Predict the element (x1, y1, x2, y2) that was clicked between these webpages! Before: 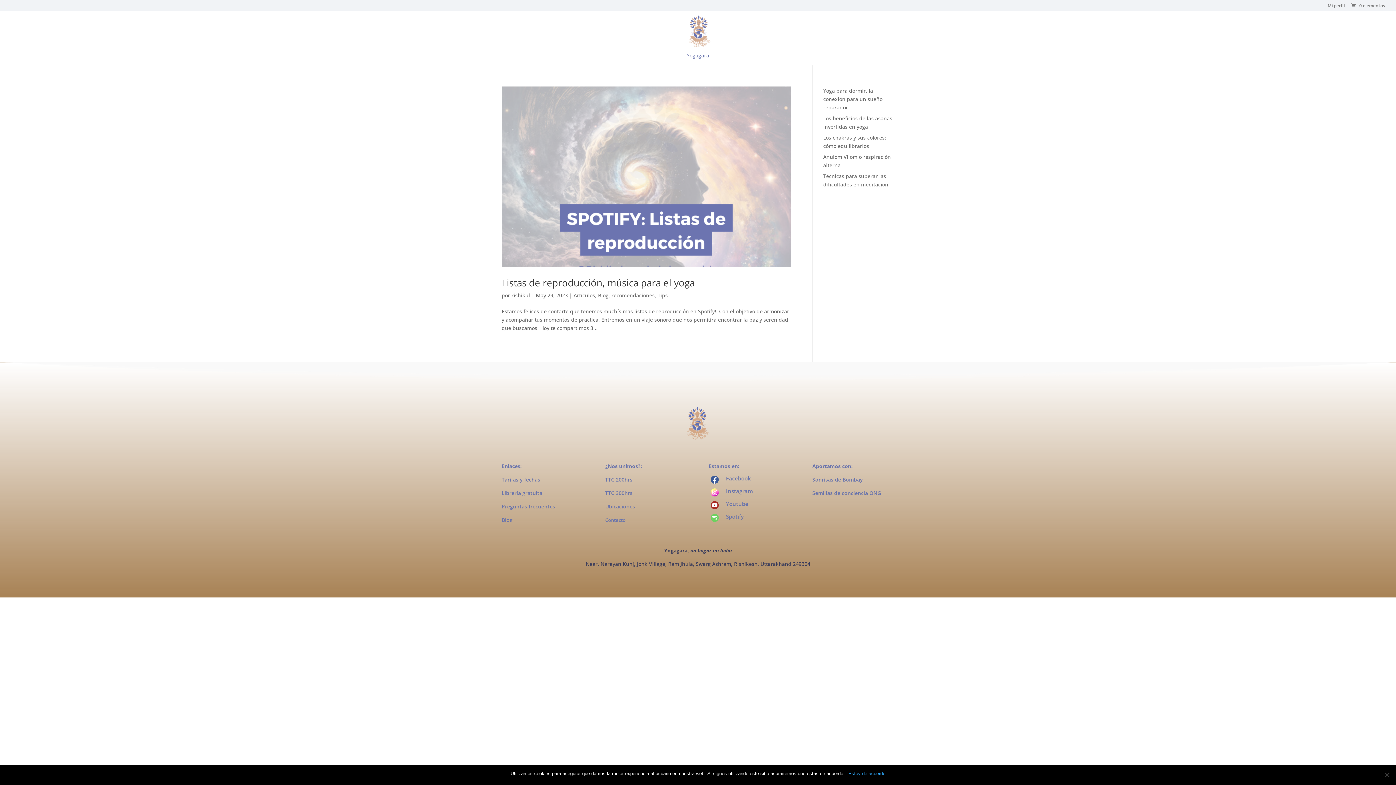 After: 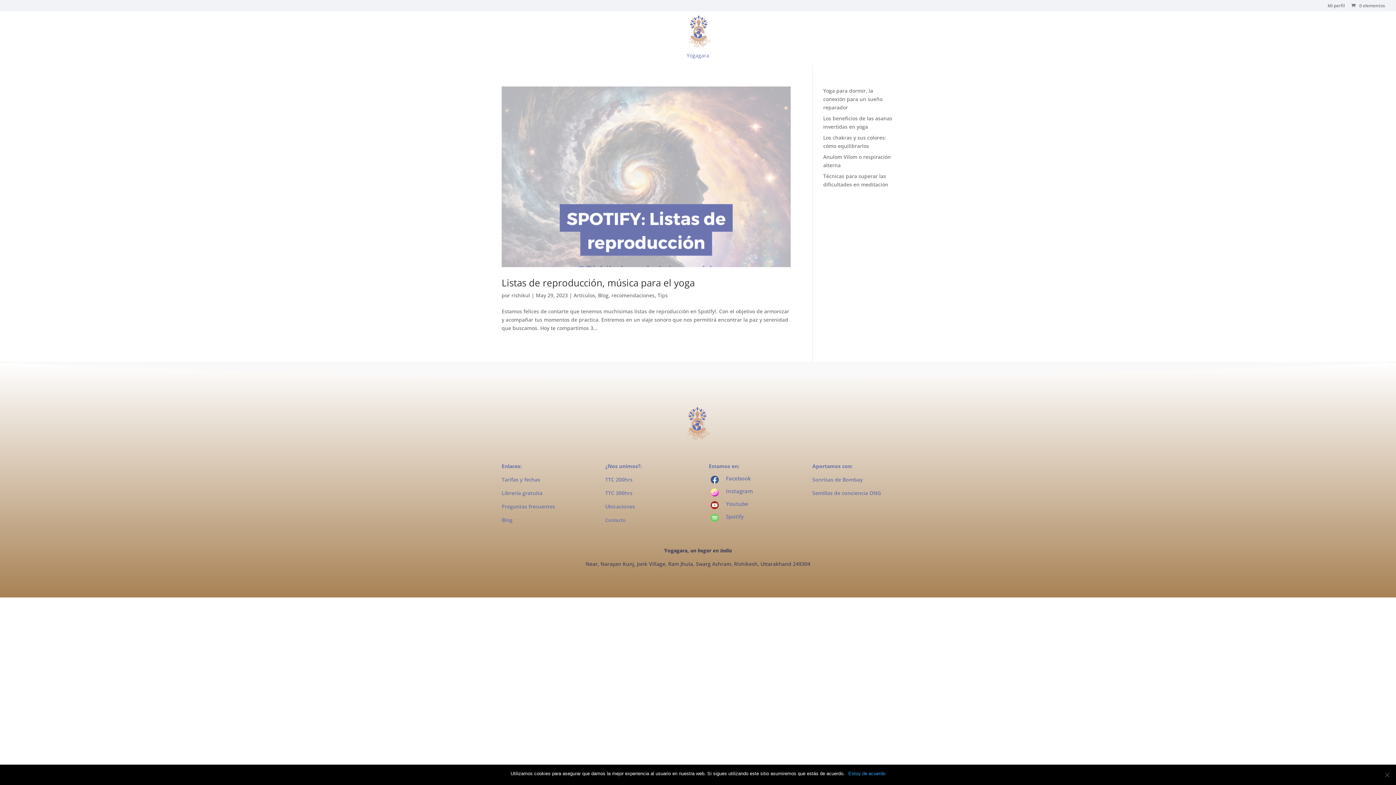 Action: bbox: (709, 501, 720, 509)